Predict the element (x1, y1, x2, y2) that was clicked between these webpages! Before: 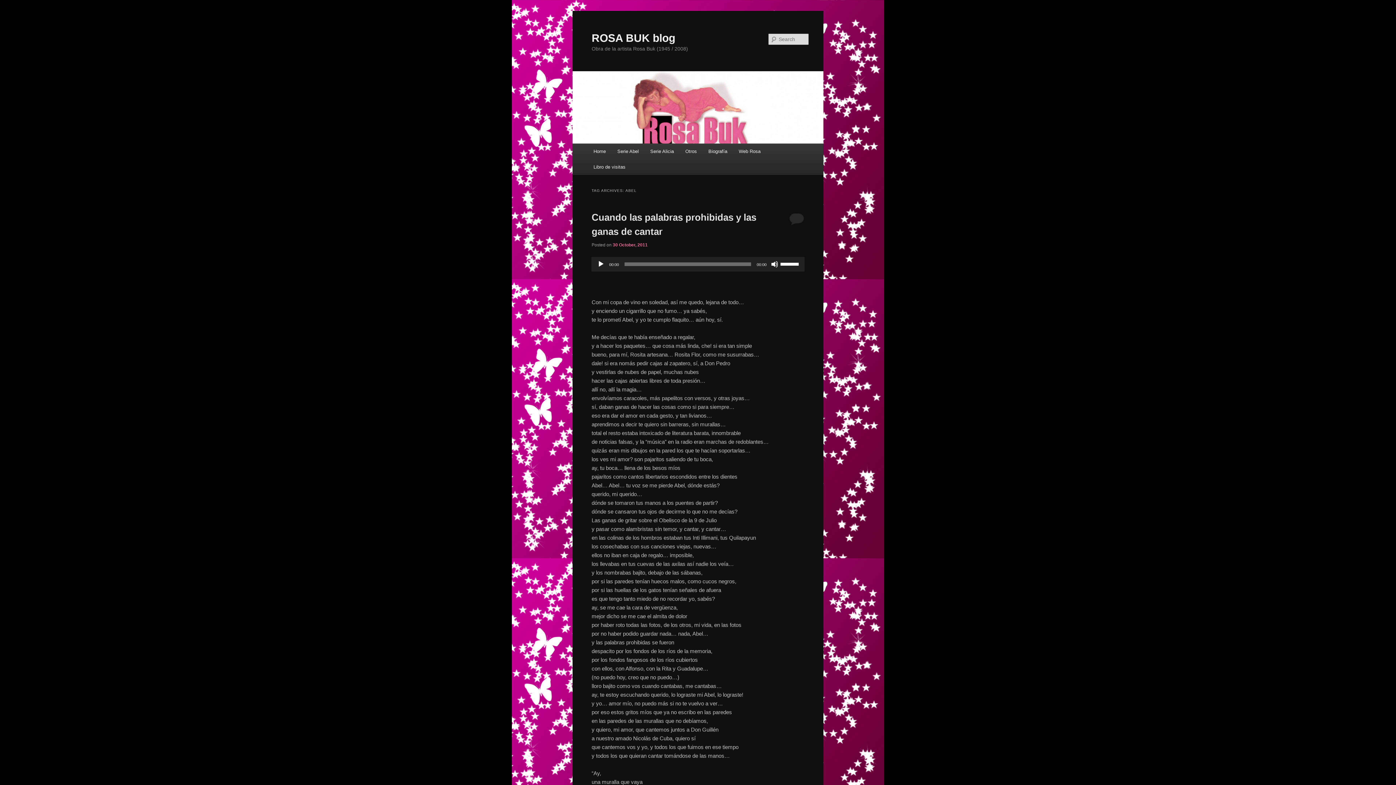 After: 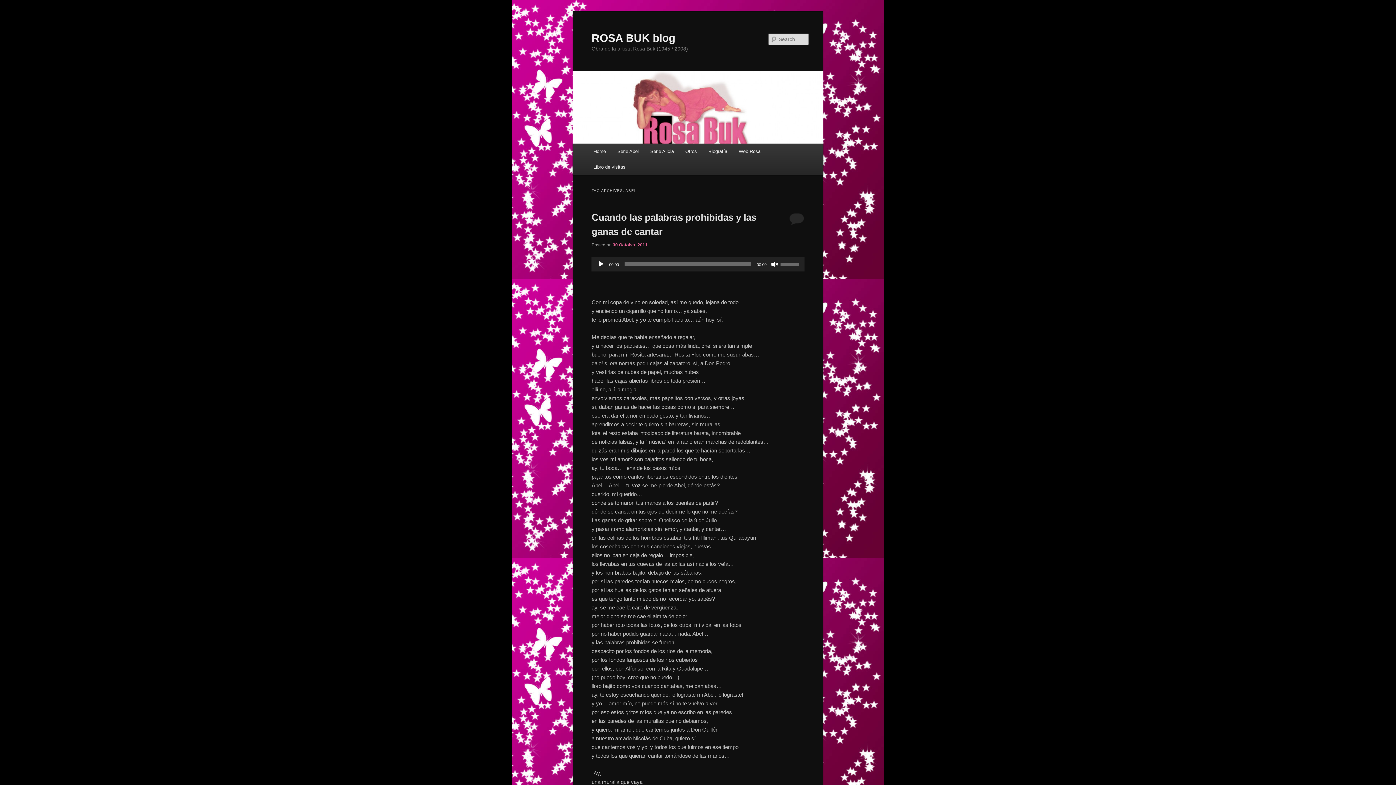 Action: bbox: (771, 260, 778, 268) label: Mute